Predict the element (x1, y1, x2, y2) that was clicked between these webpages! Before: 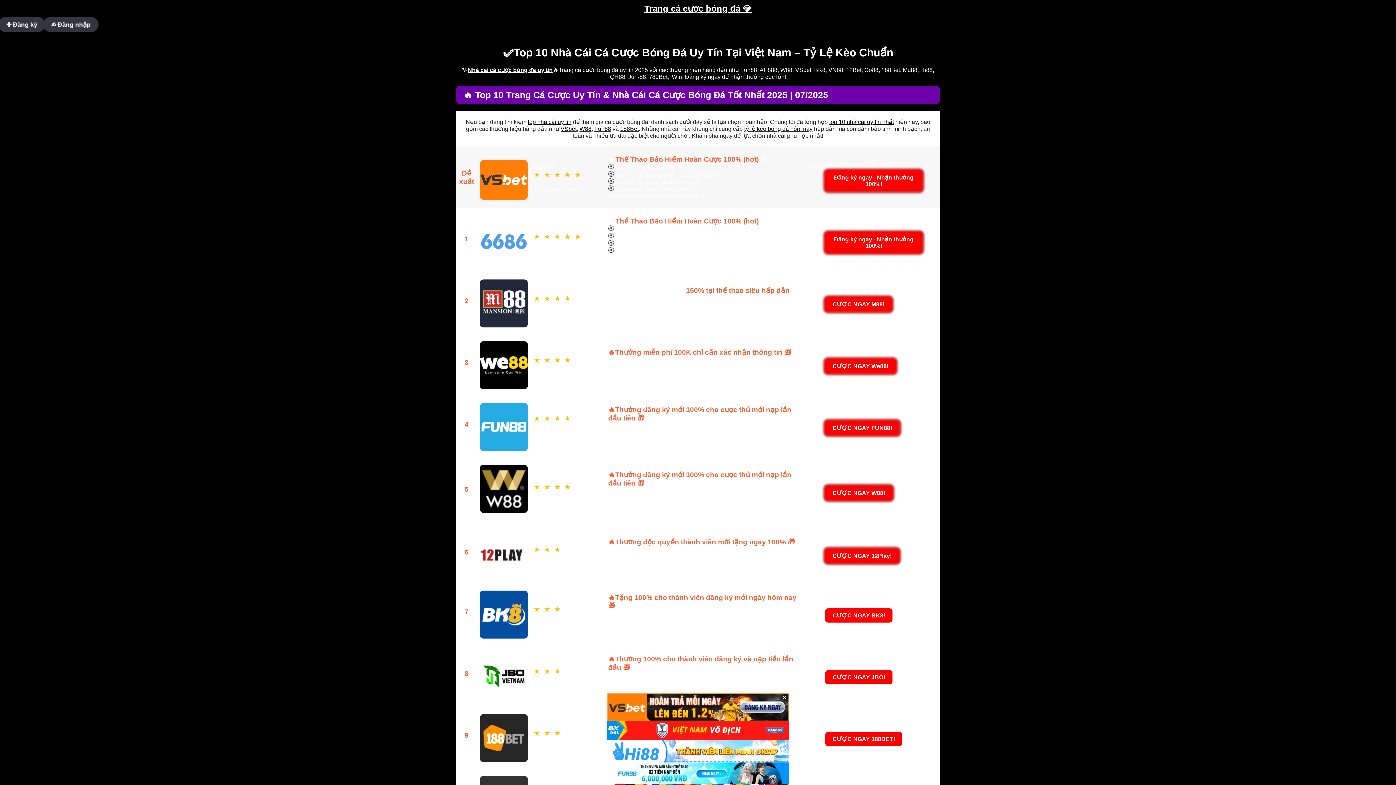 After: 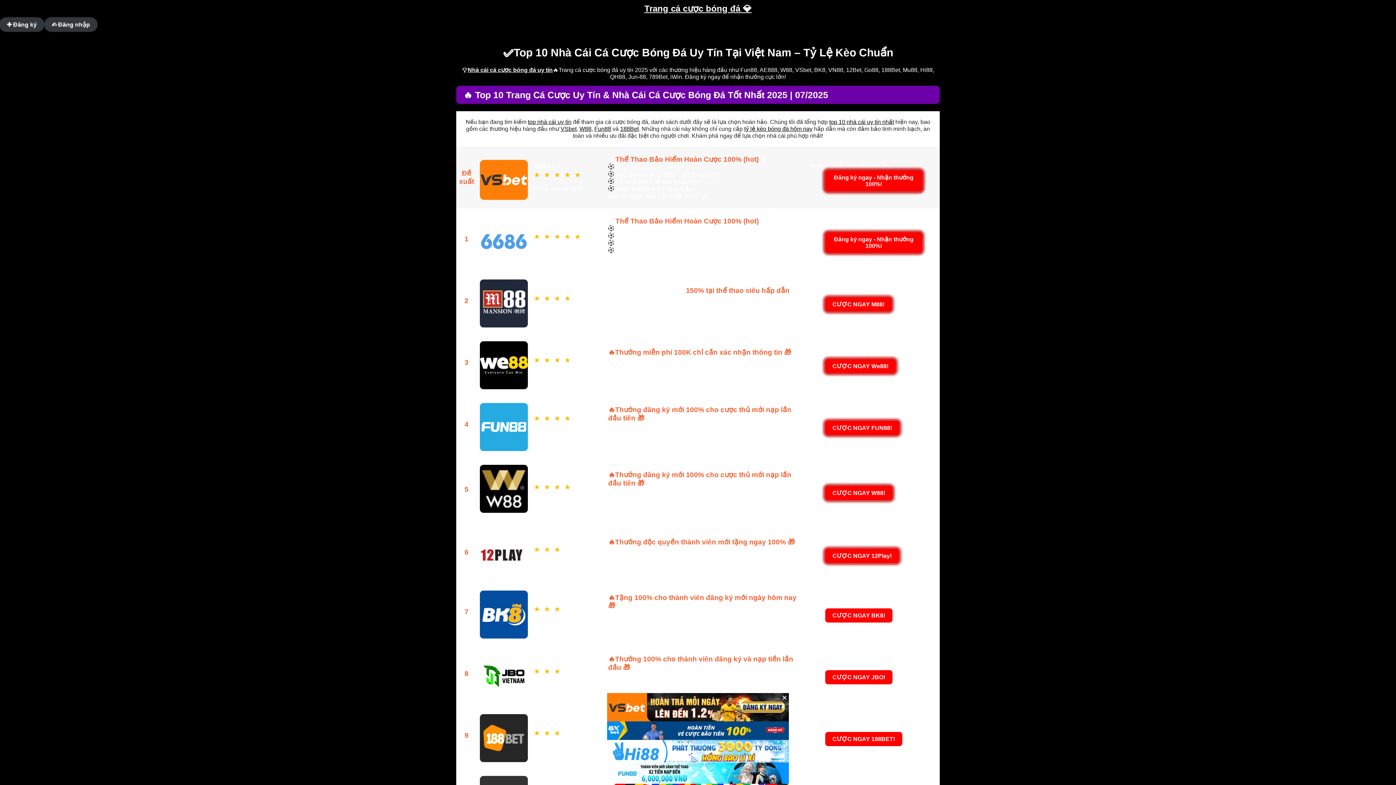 Action: label: tỷ lệ kèo bóng đá hôm nay bbox: (744, 125, 812, 132)